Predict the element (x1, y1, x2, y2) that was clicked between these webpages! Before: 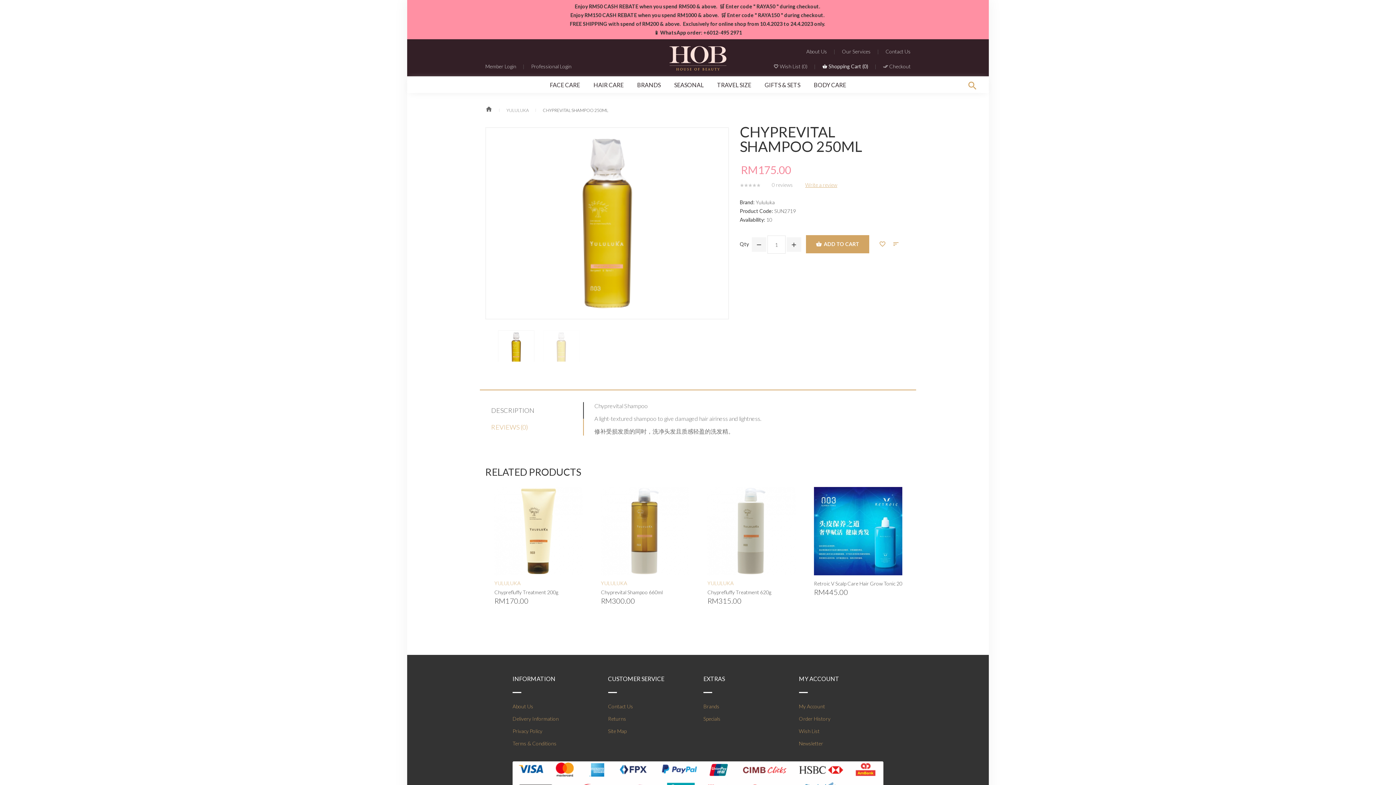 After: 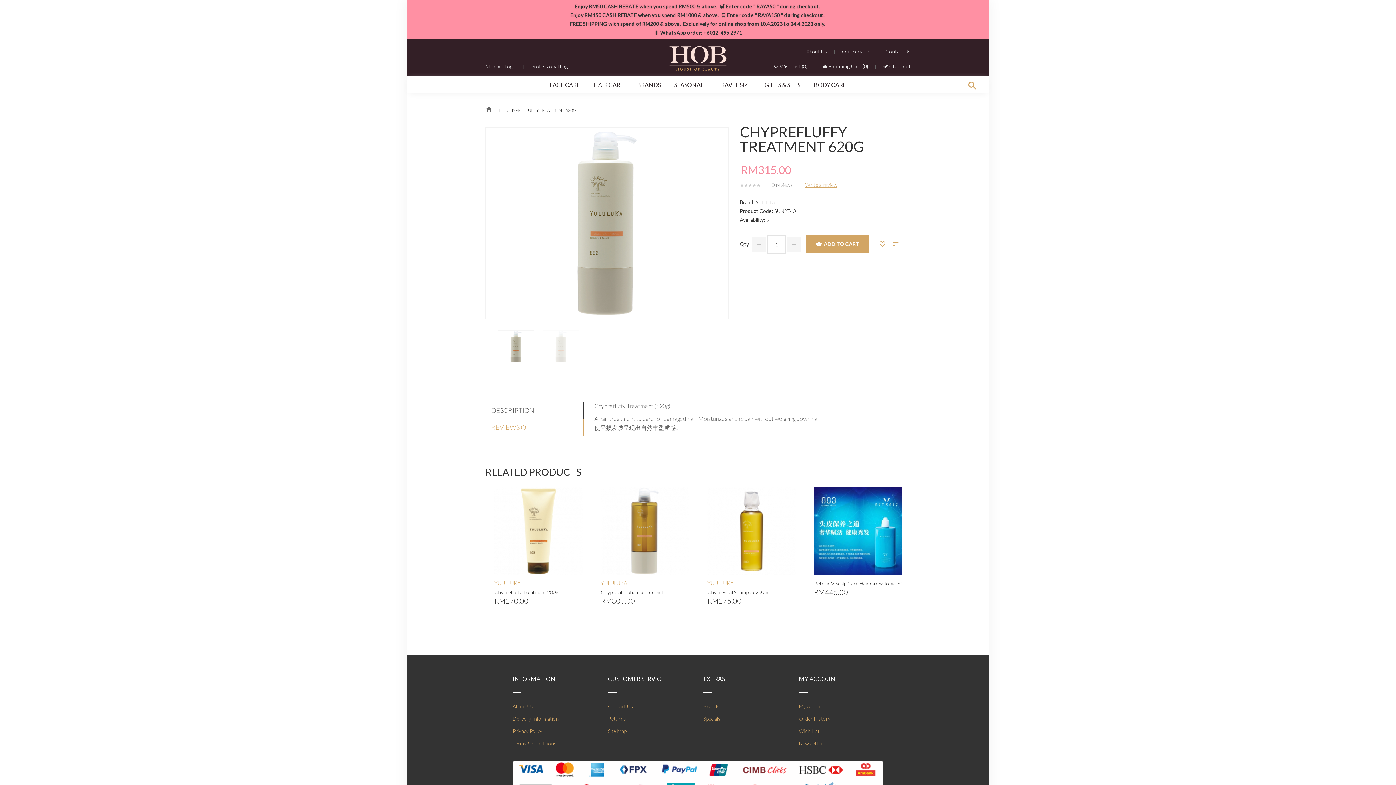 Action: label: Chyprefluffy Treatment 620g bbox: (707, 587, 771, 597)